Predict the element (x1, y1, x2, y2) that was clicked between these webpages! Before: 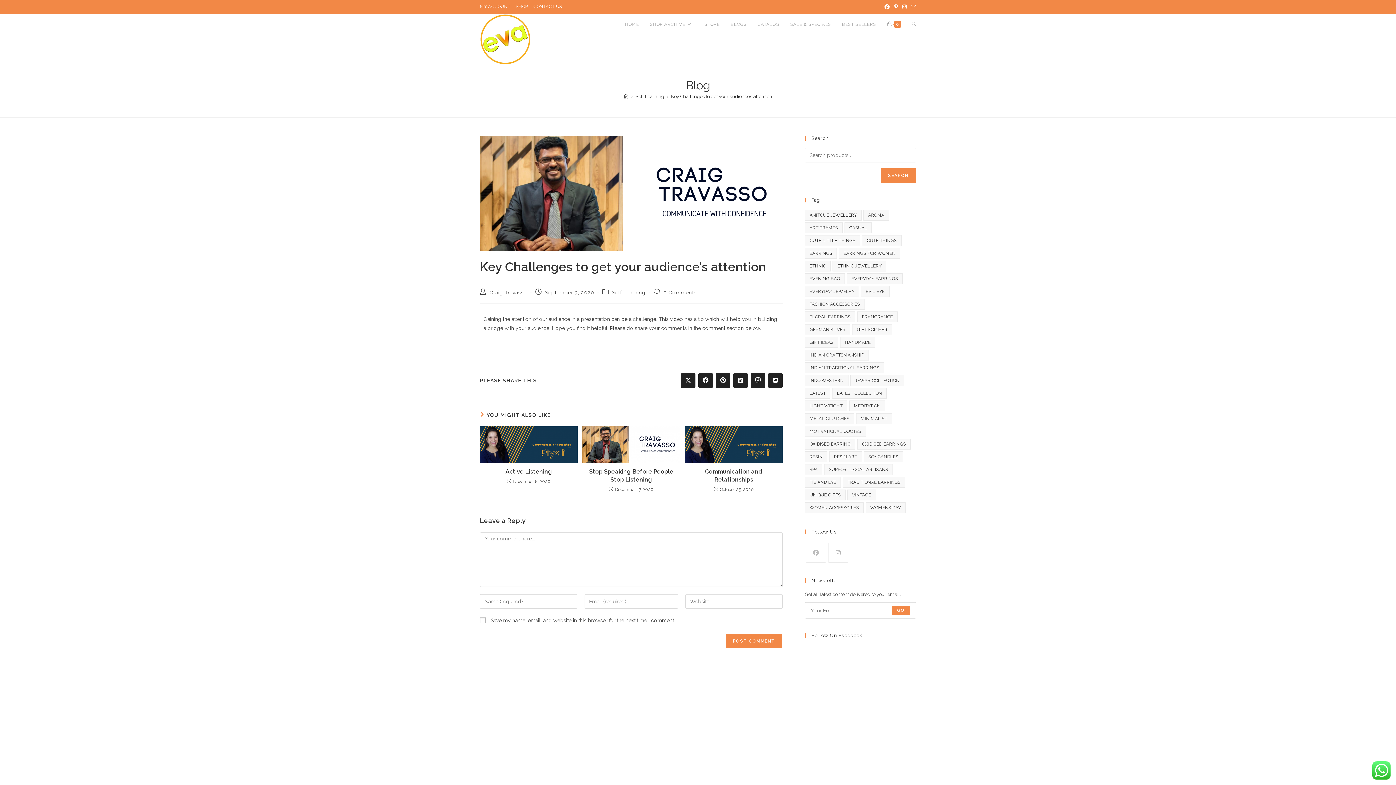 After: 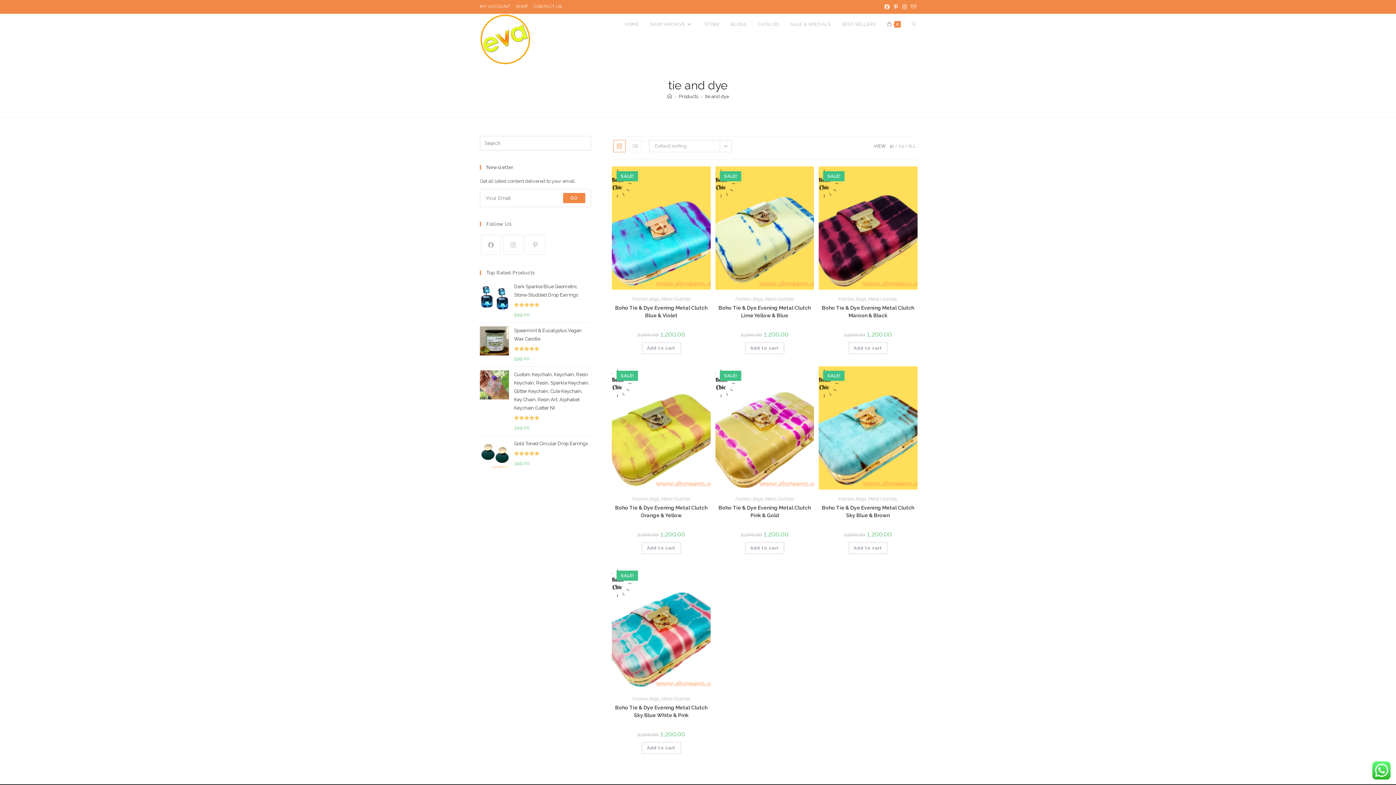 Action: label: tie and dye (7 products) bbox: (805, 477, 841, 488)